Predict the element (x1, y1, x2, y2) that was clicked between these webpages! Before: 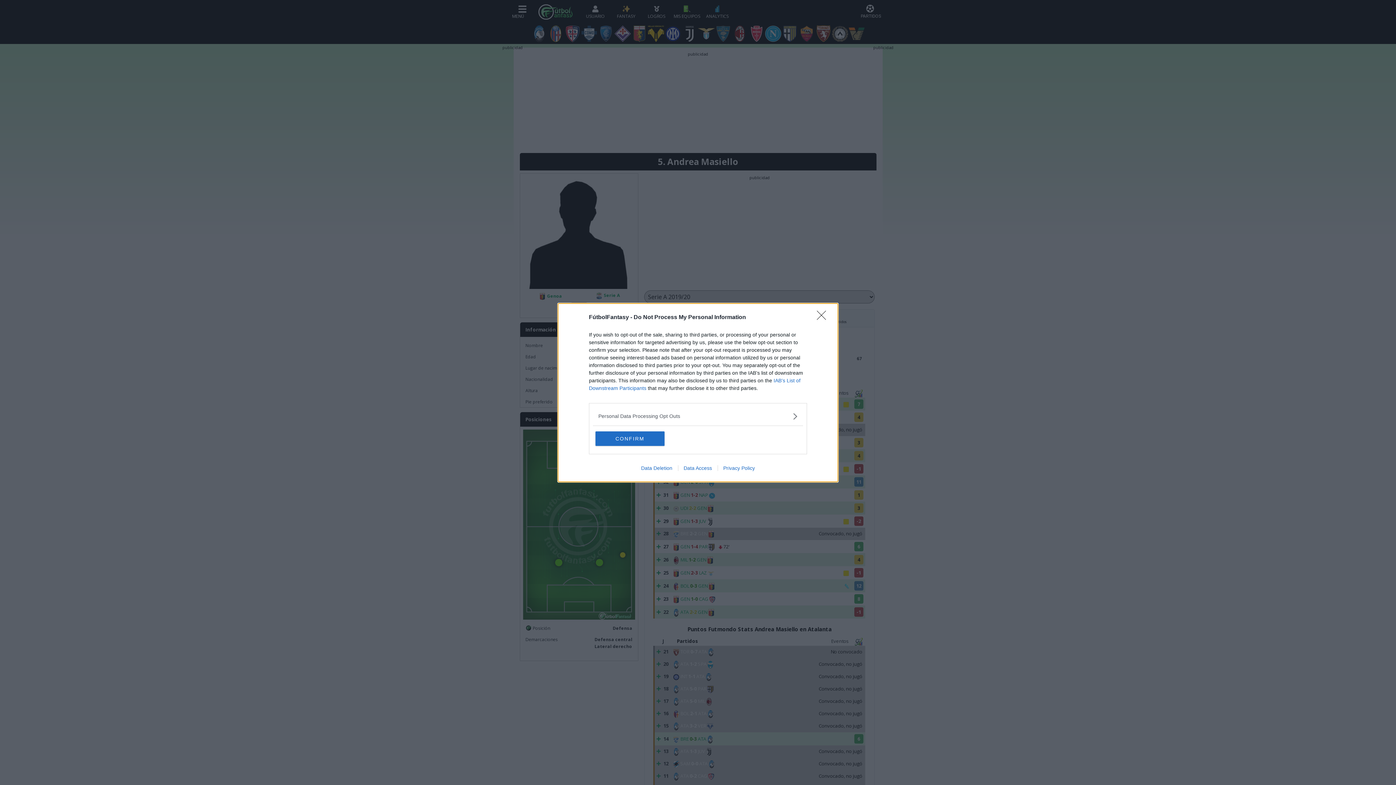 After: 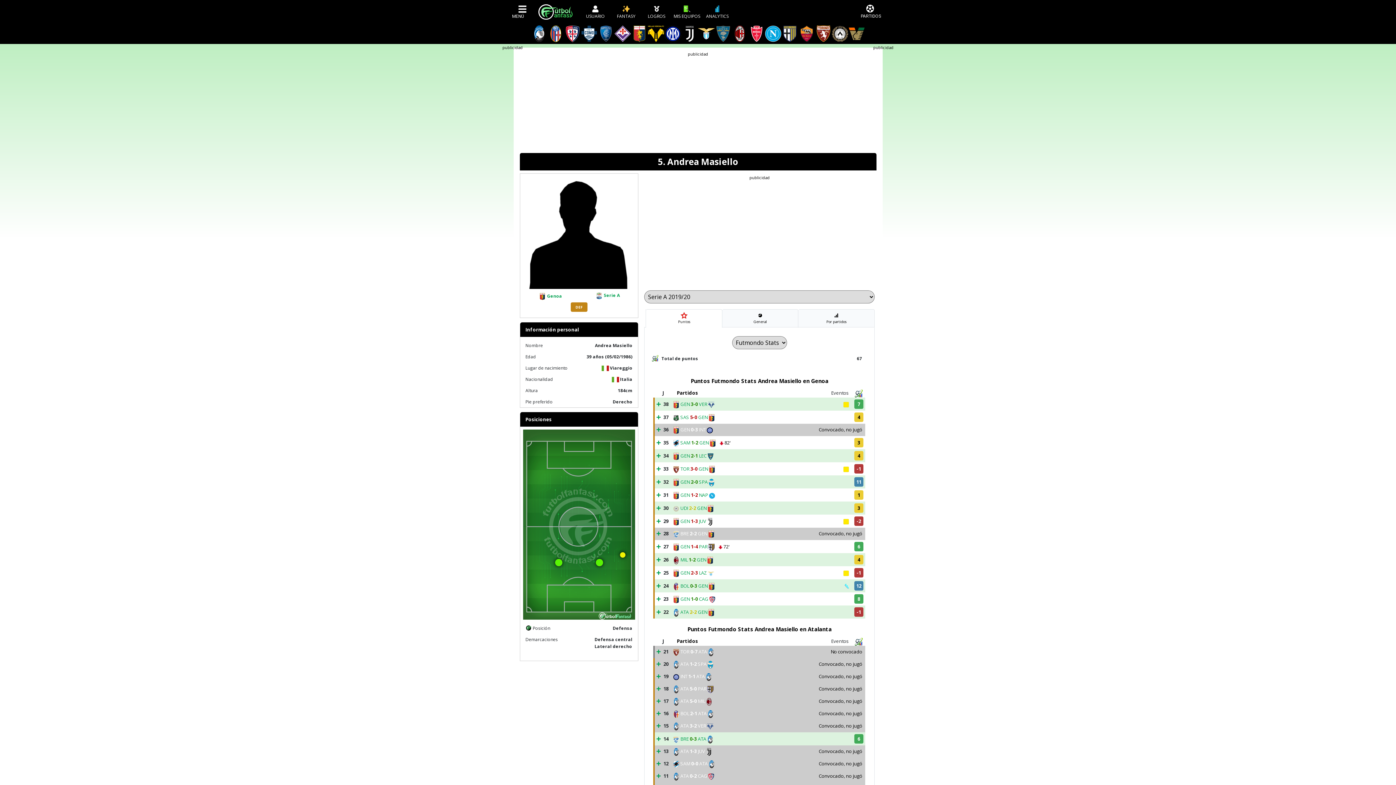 Action: label: CONFIRM bbox: (595, 431, 664, 446)